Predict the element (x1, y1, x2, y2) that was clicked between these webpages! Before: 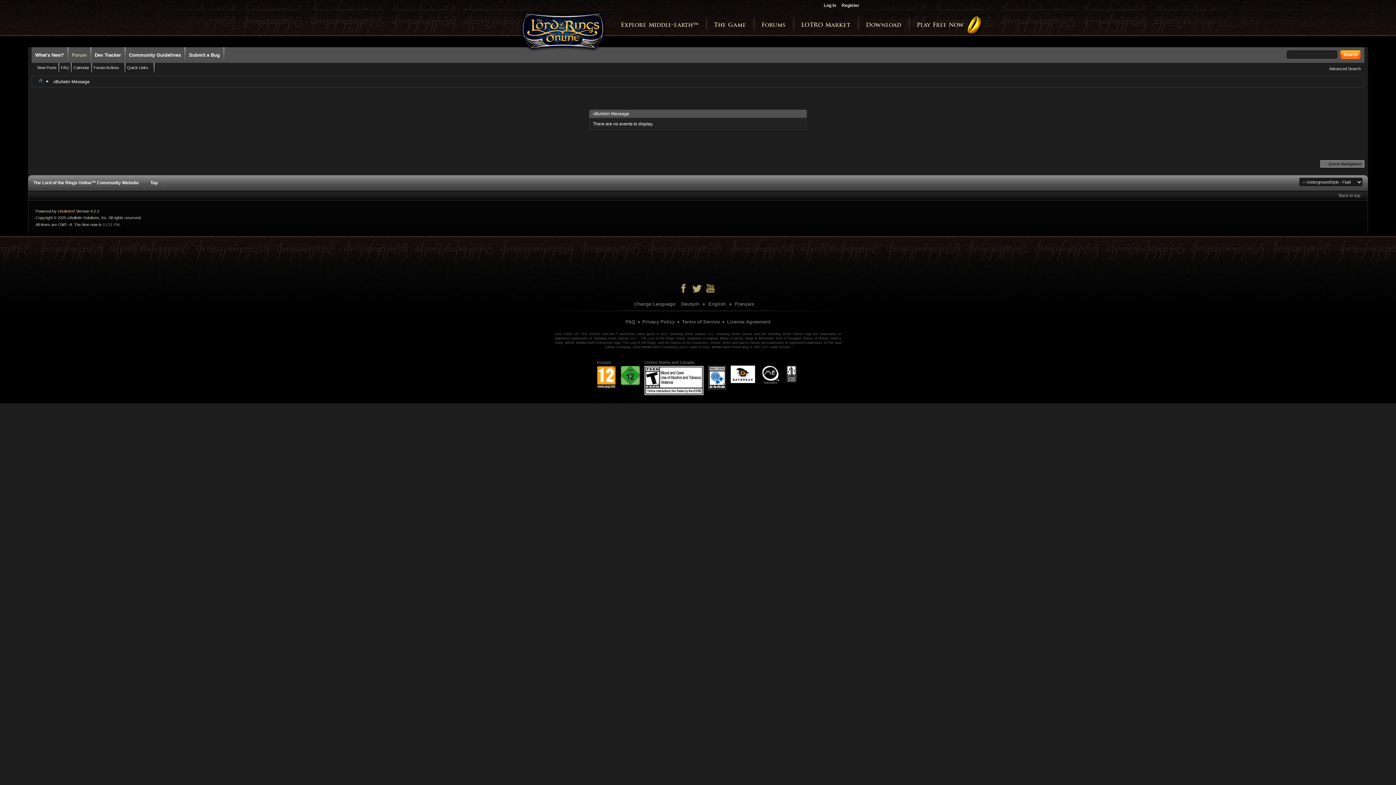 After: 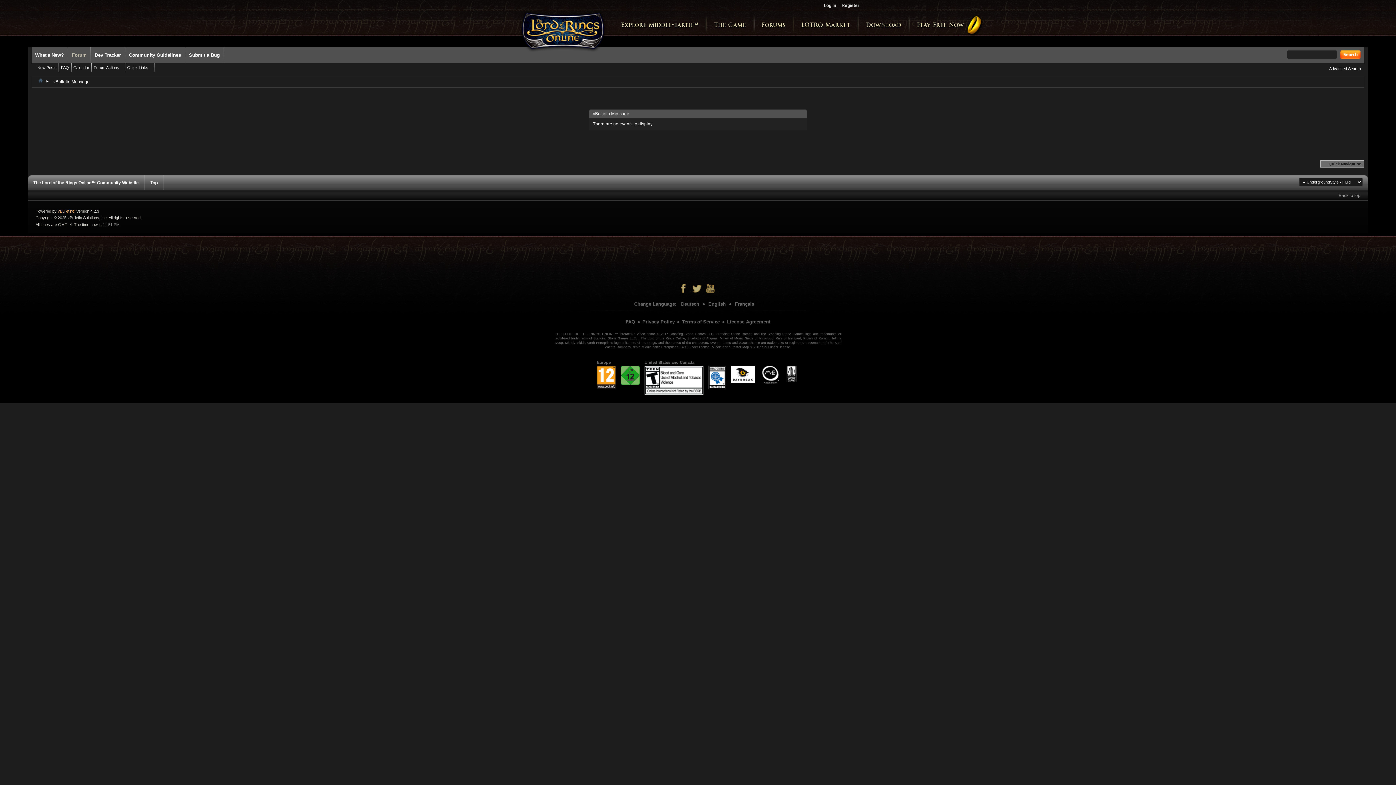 Action: bbox: (621, 366, 640, 371)